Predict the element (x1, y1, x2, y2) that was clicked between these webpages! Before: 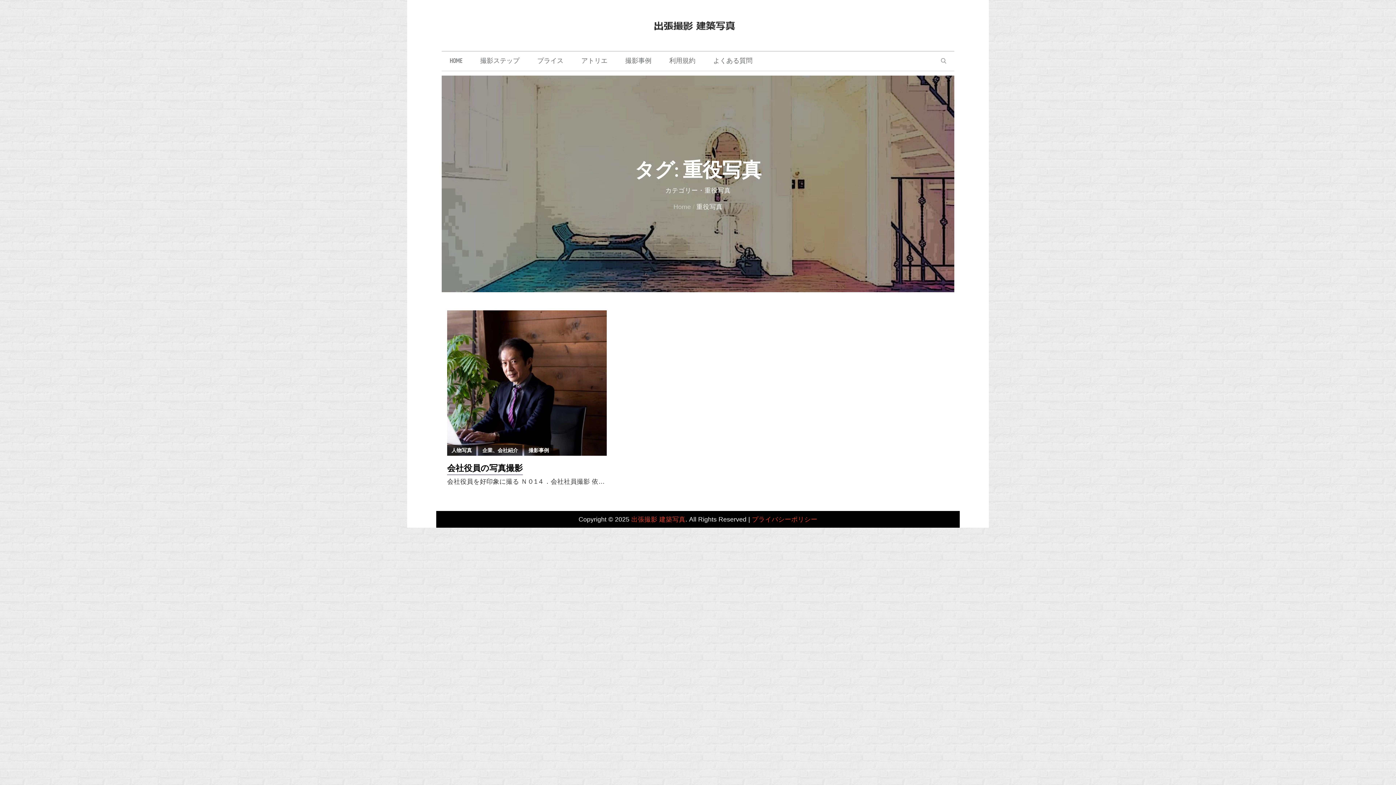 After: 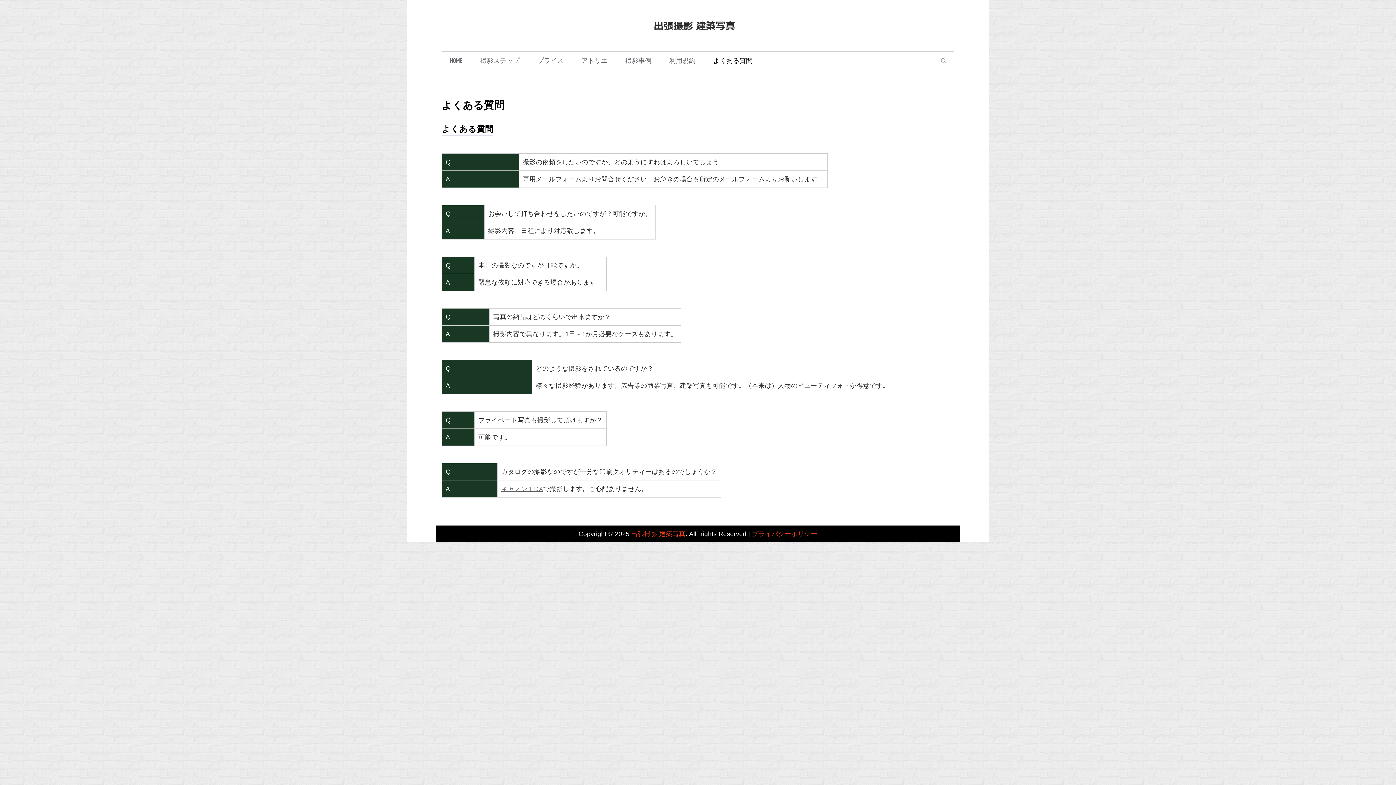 Action: bbox: (705, 51, 760, 70) label: よくある質問